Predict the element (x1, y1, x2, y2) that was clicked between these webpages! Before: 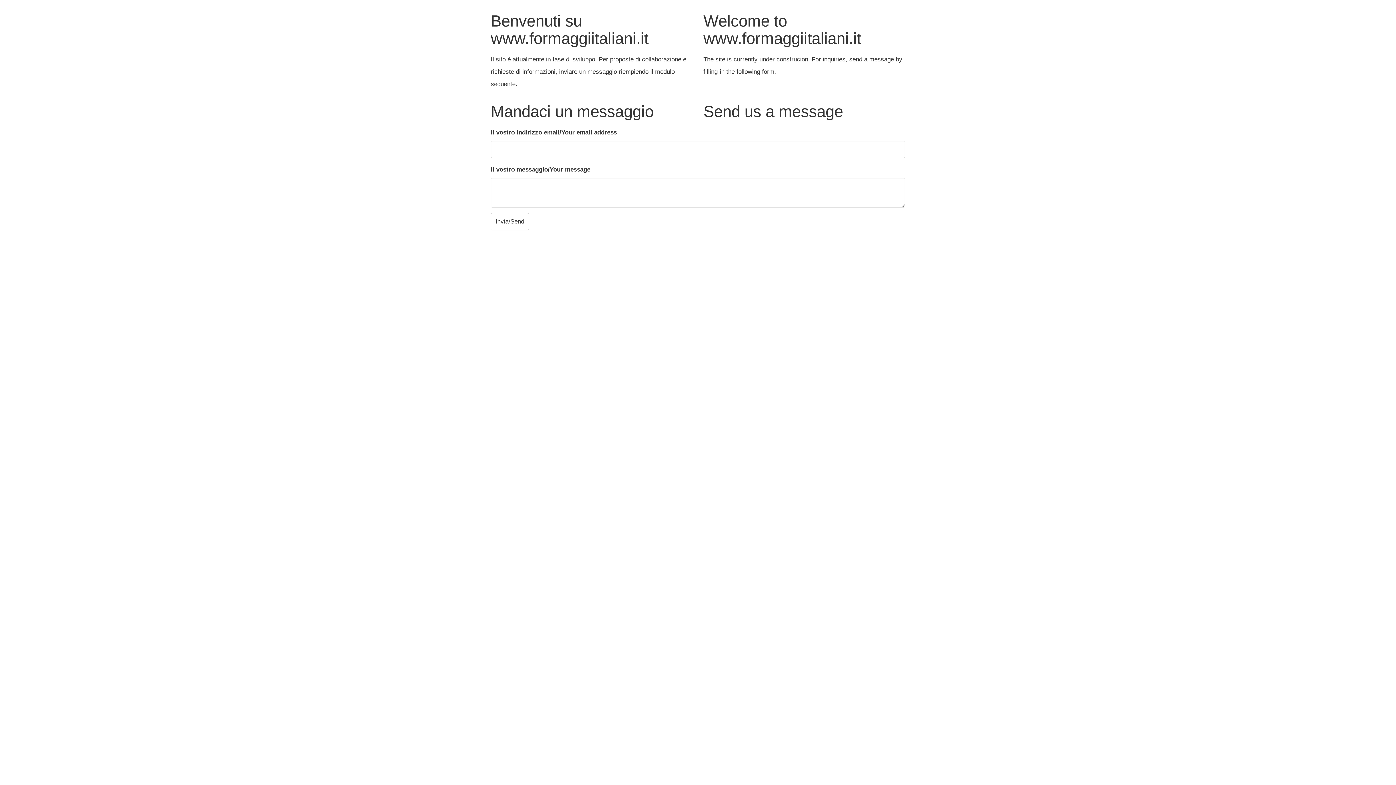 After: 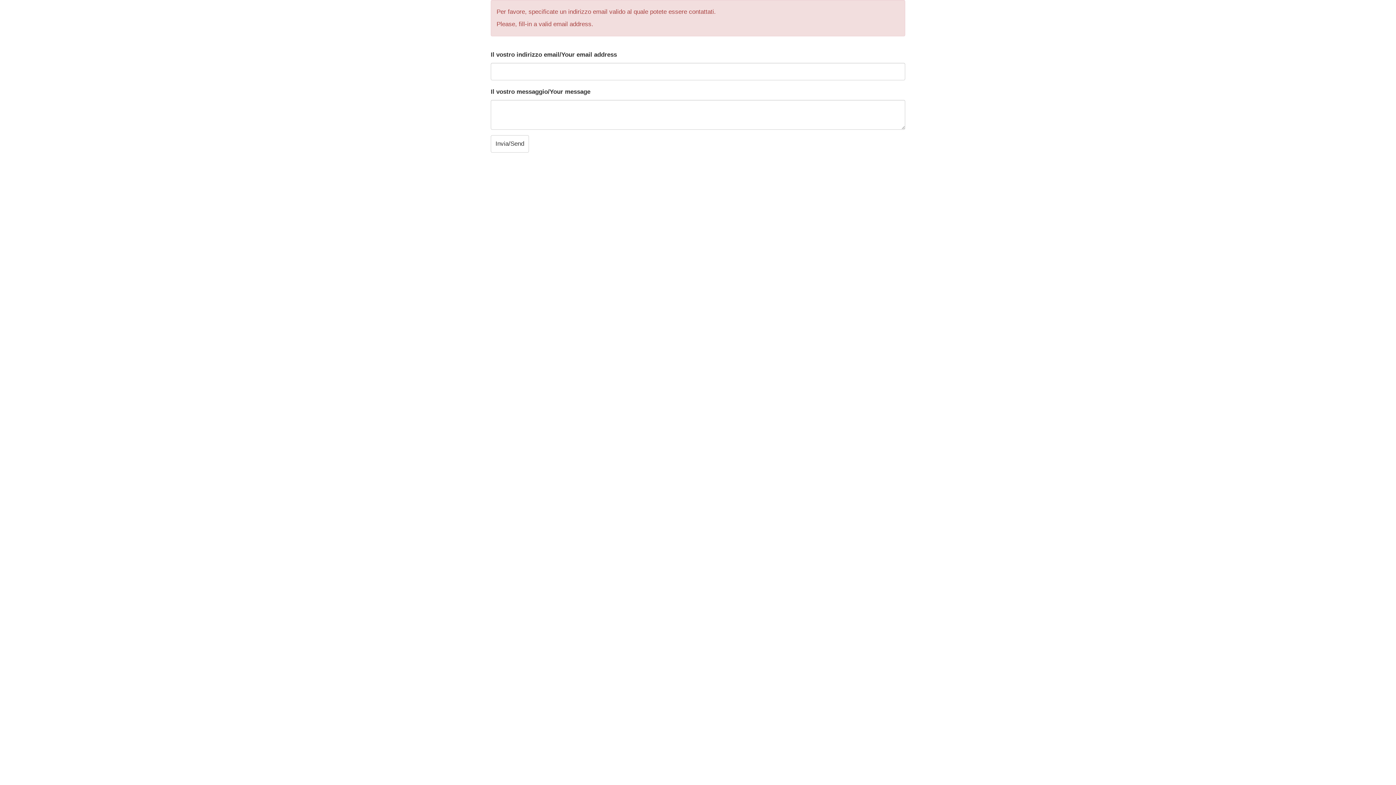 Action: label: Invia/Send bbox: (490, 213, 529, 230)